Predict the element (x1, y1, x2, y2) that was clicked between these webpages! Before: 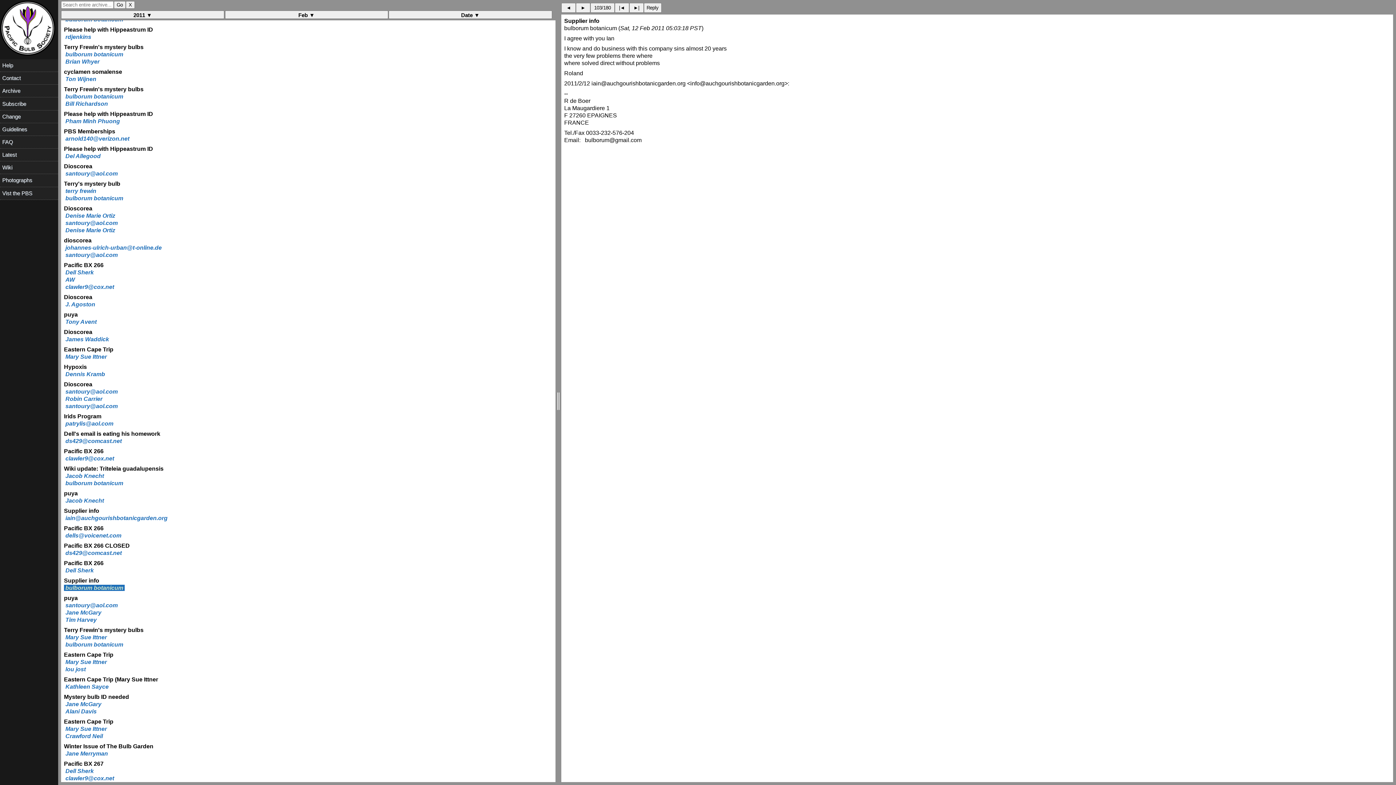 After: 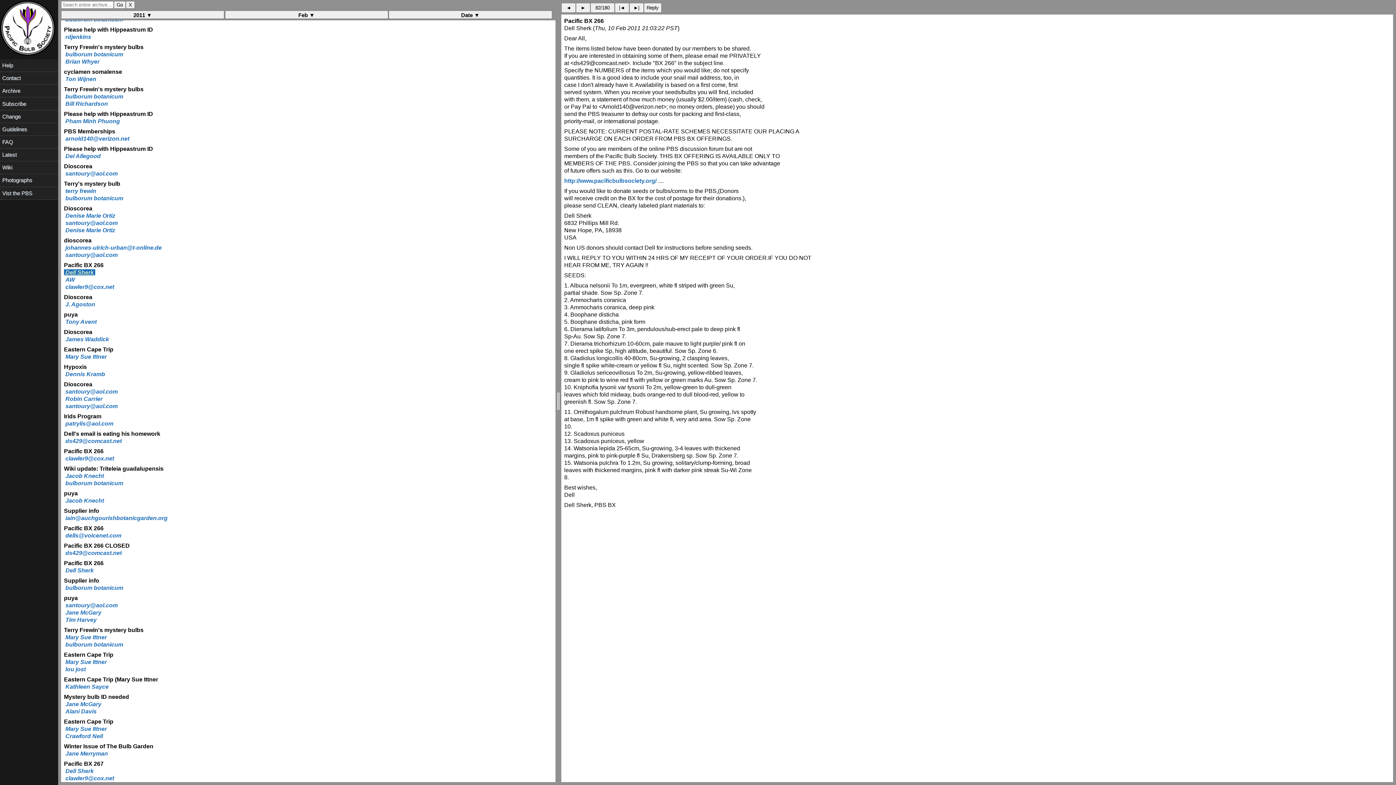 Action: bbox: (64, 269, 95, 275) label:  Dell Sherk 